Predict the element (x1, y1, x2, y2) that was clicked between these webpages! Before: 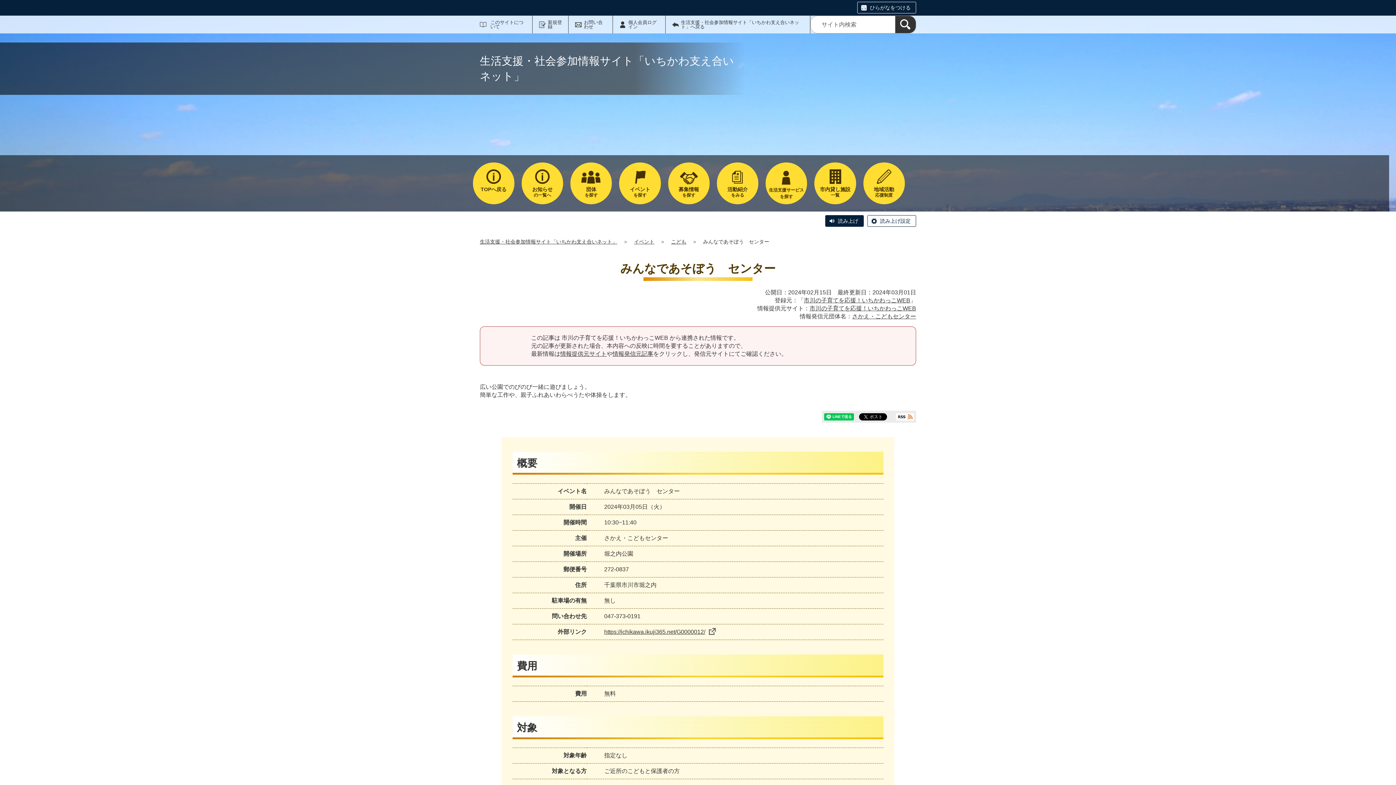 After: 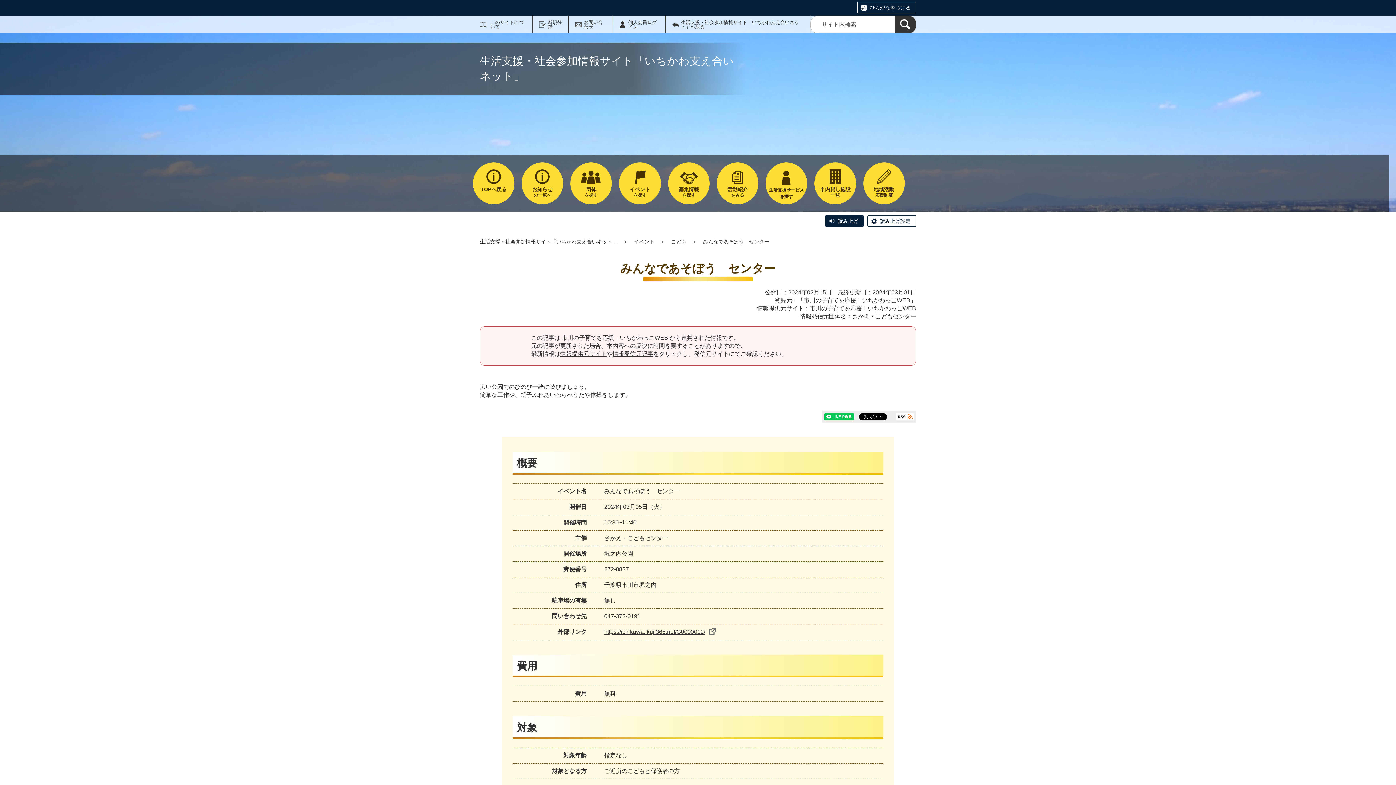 Action: bbox: (852, 313, 916, 319) label: さかえ・こどもセンター